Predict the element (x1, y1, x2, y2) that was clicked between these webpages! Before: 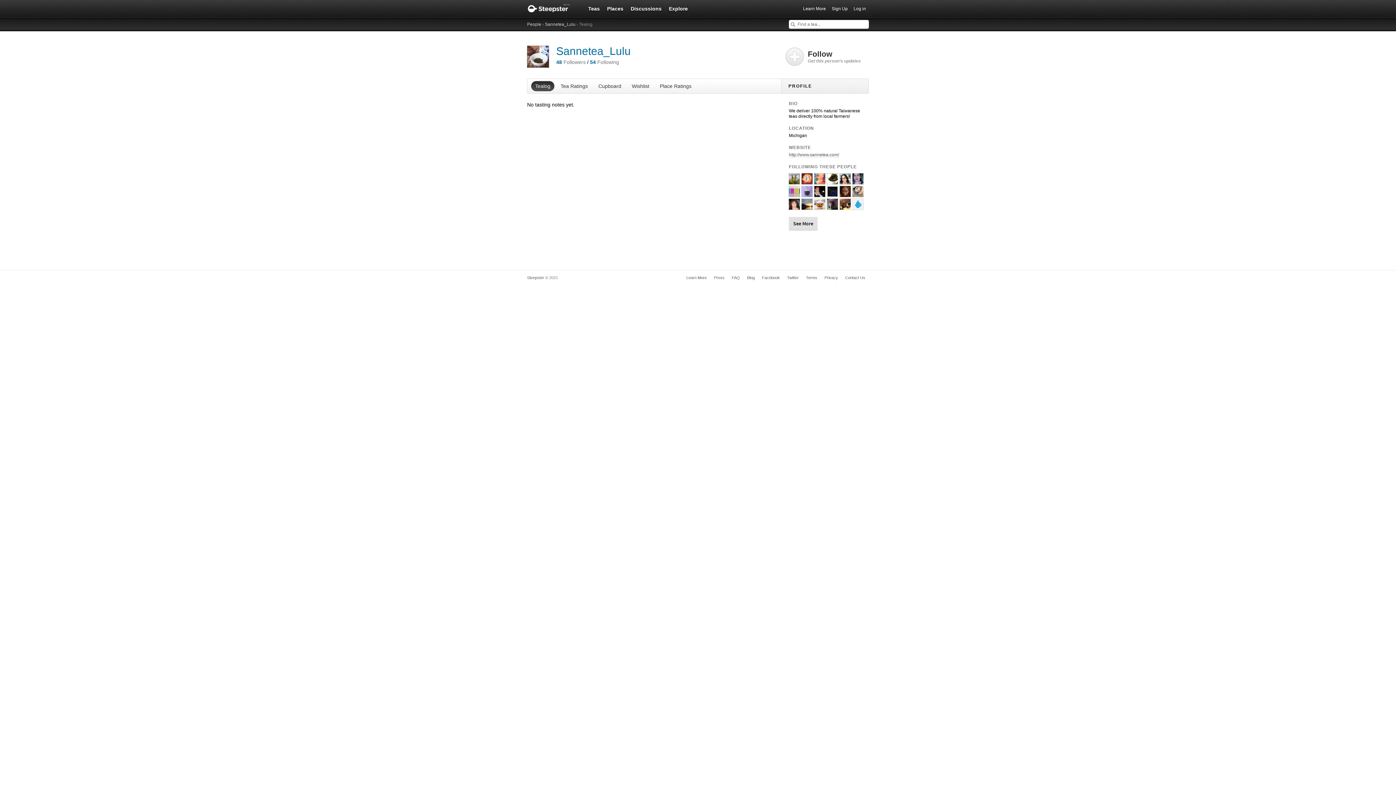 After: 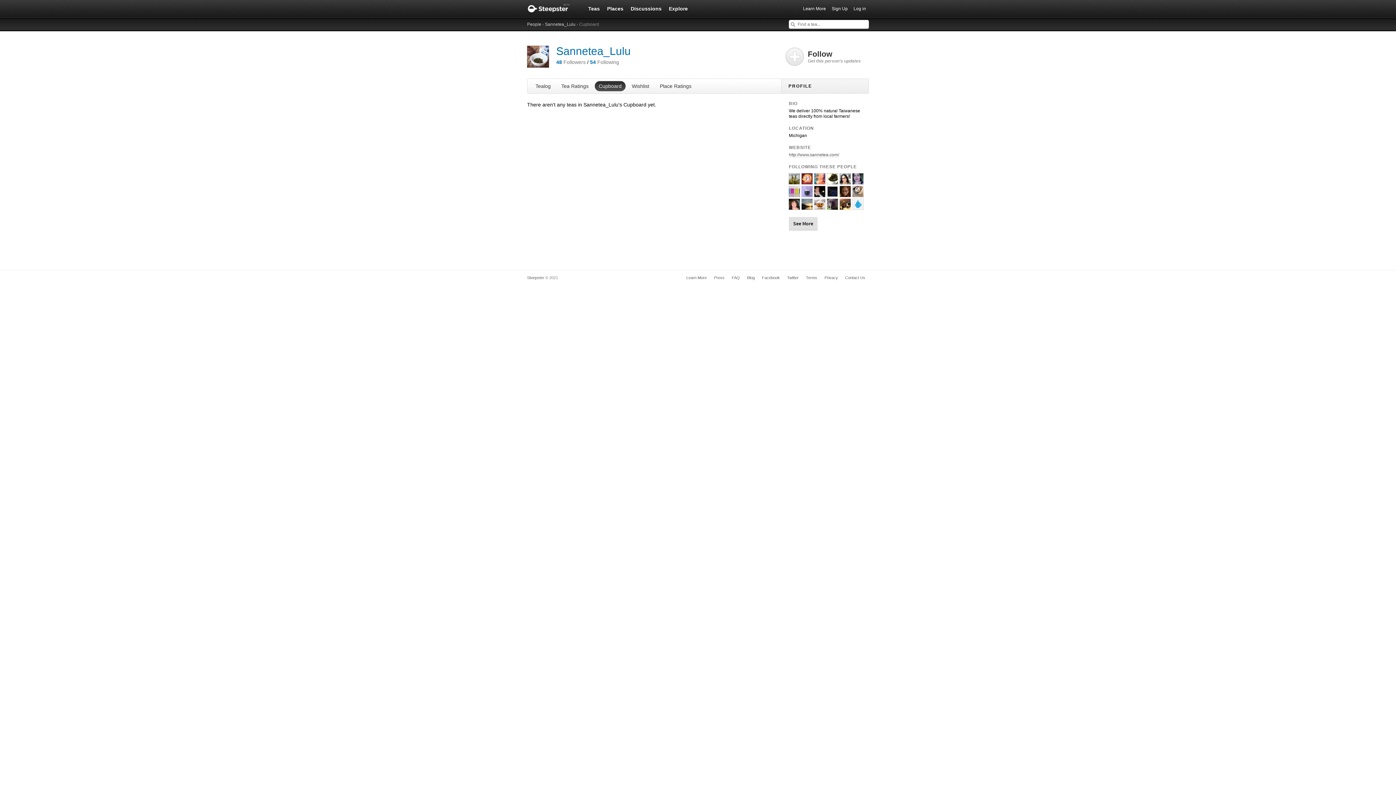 Action: bbox: (594, 81, 625, 91) label: Cupboard